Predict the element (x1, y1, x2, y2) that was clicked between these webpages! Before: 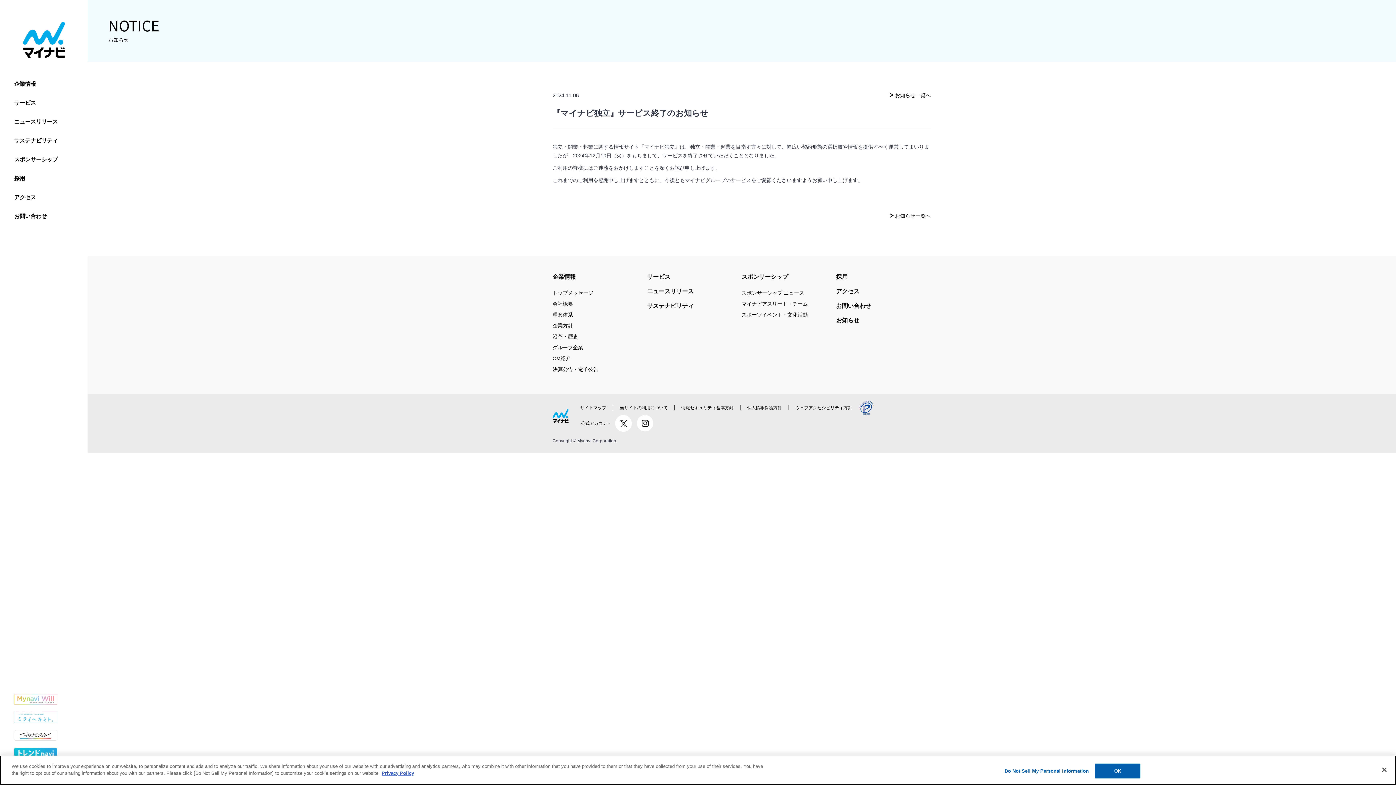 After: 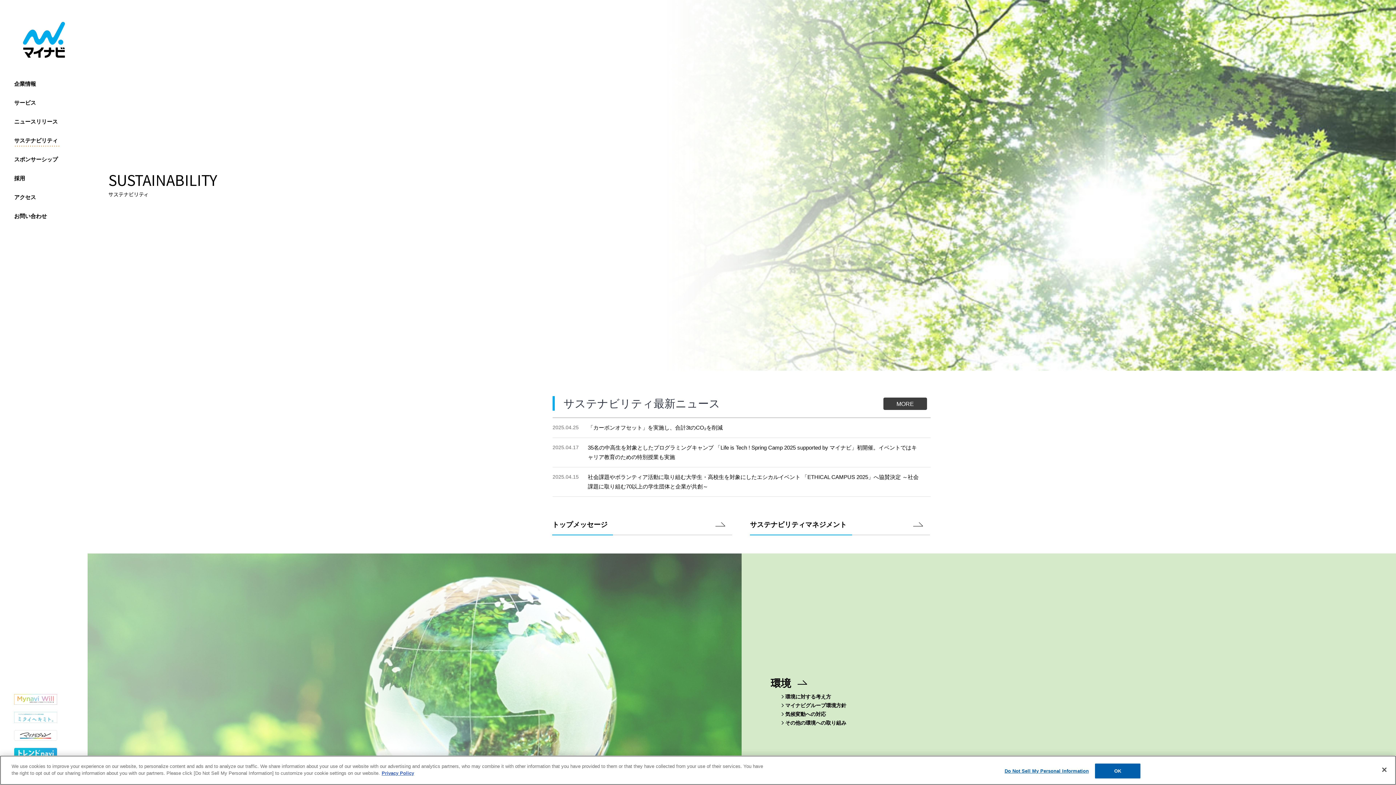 Action: bbox: (647, 301, 693, 311) label: サステナビリティ